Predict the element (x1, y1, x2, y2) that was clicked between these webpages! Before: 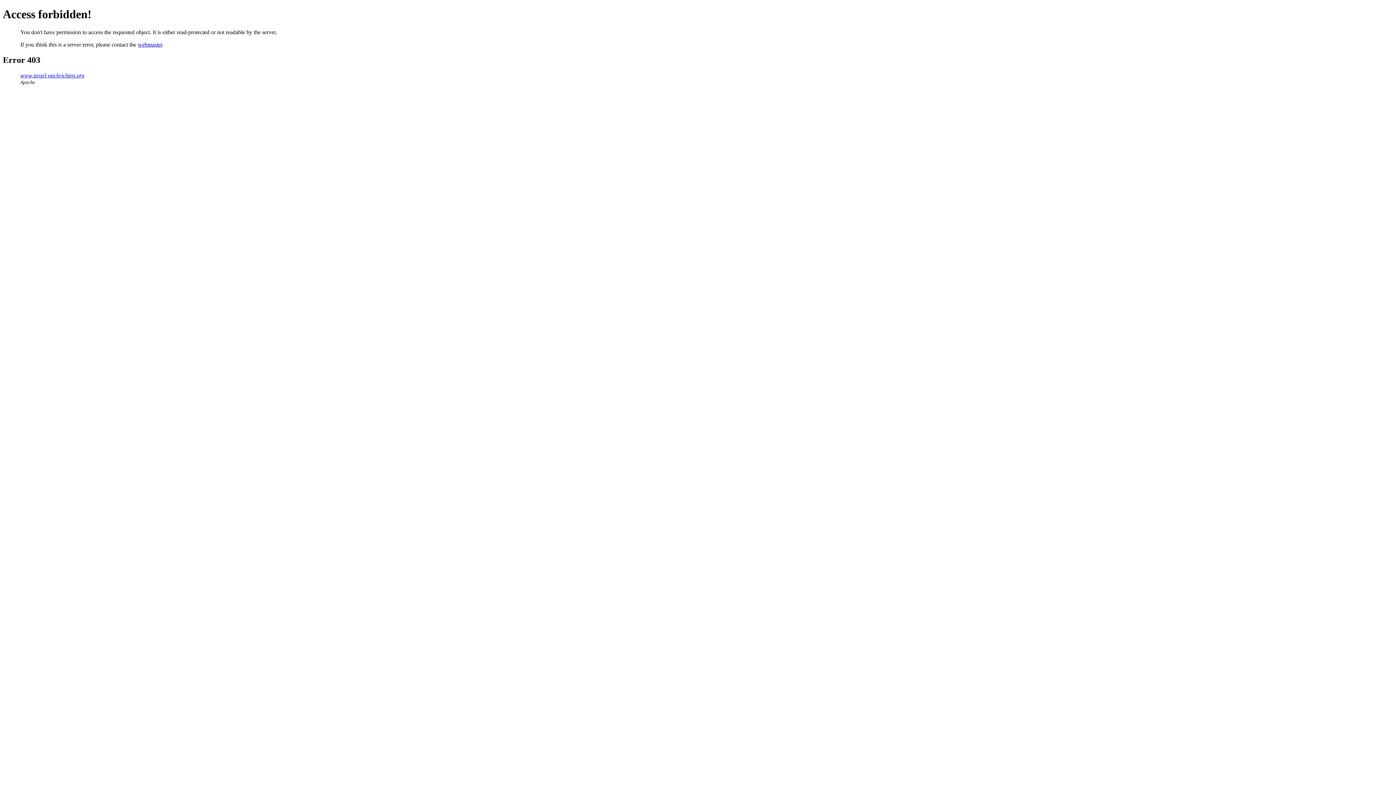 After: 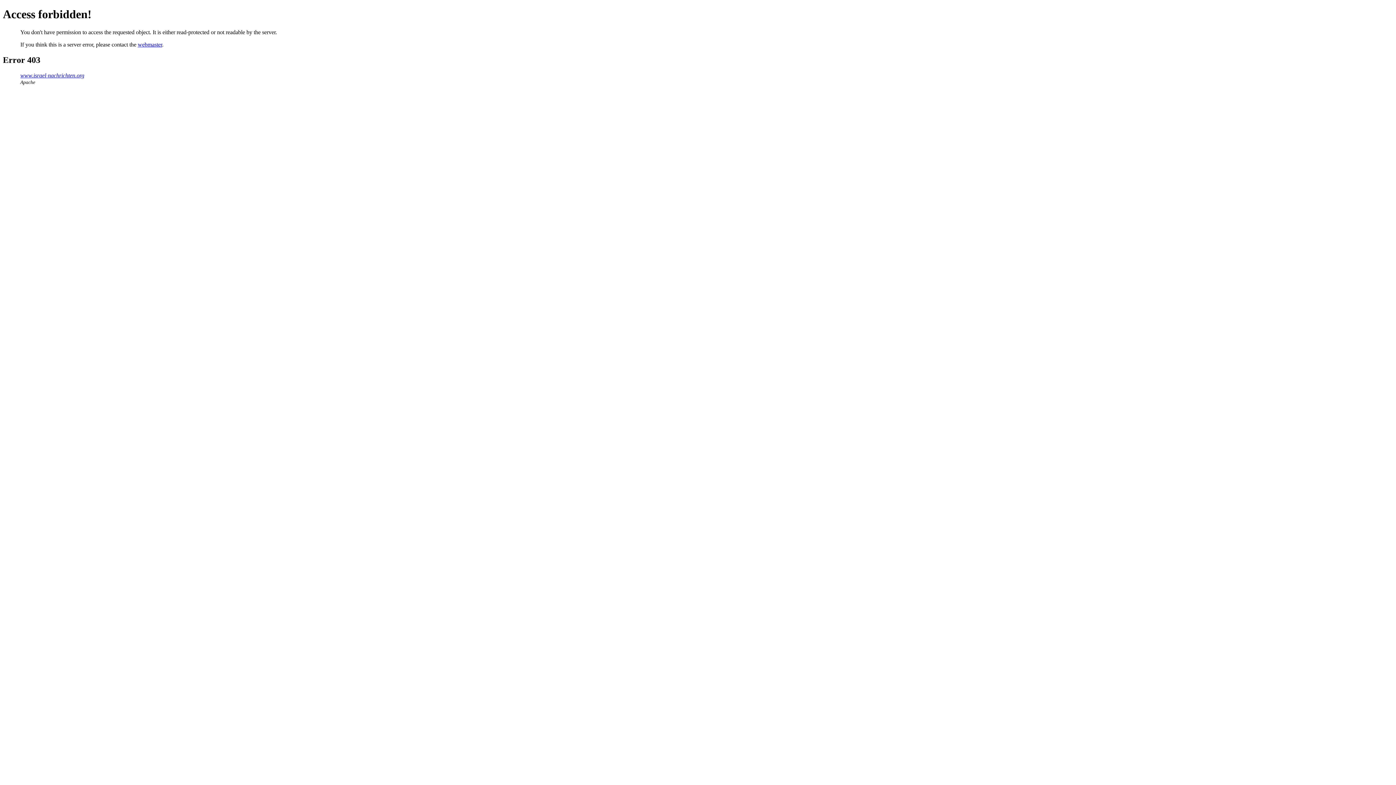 Action: label: webmaster bbox: (137, 41, 162, 47)